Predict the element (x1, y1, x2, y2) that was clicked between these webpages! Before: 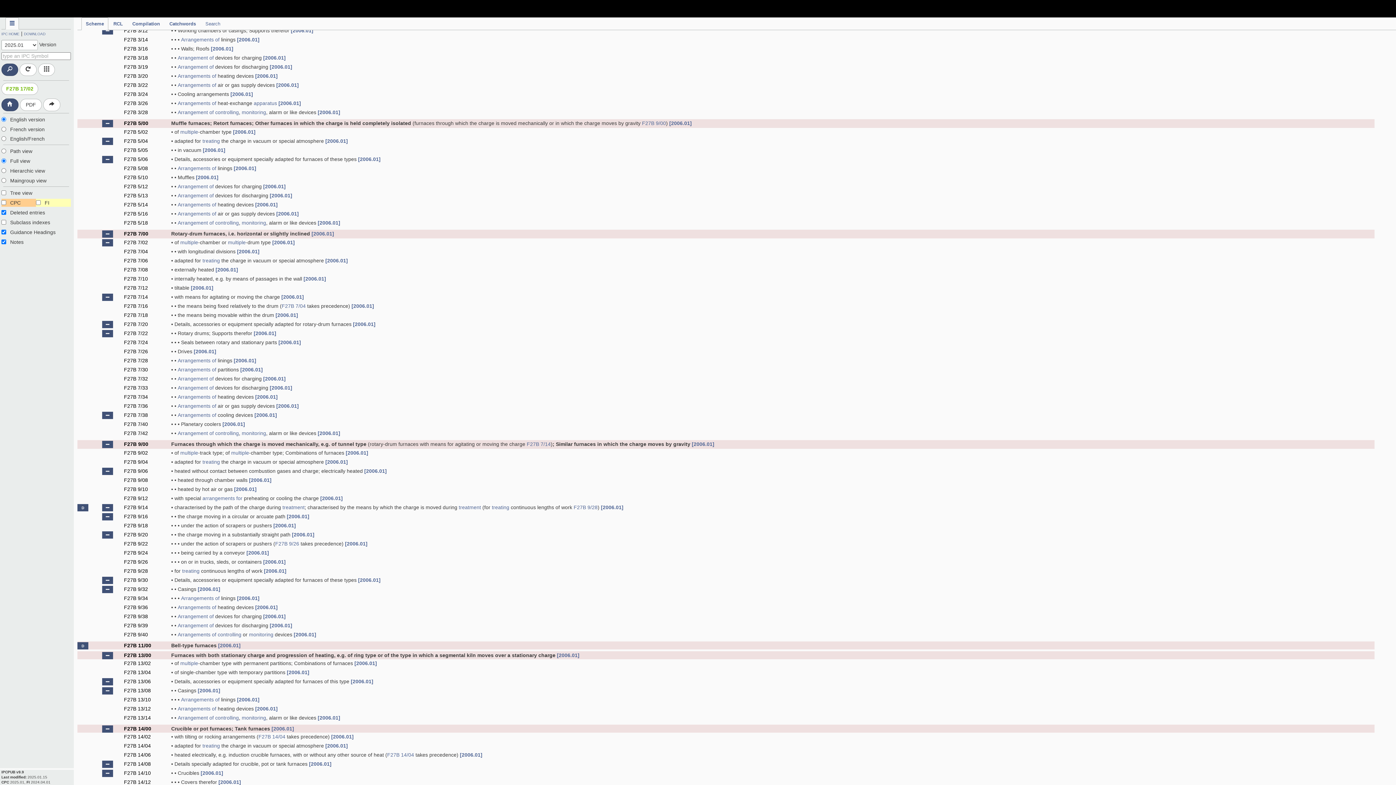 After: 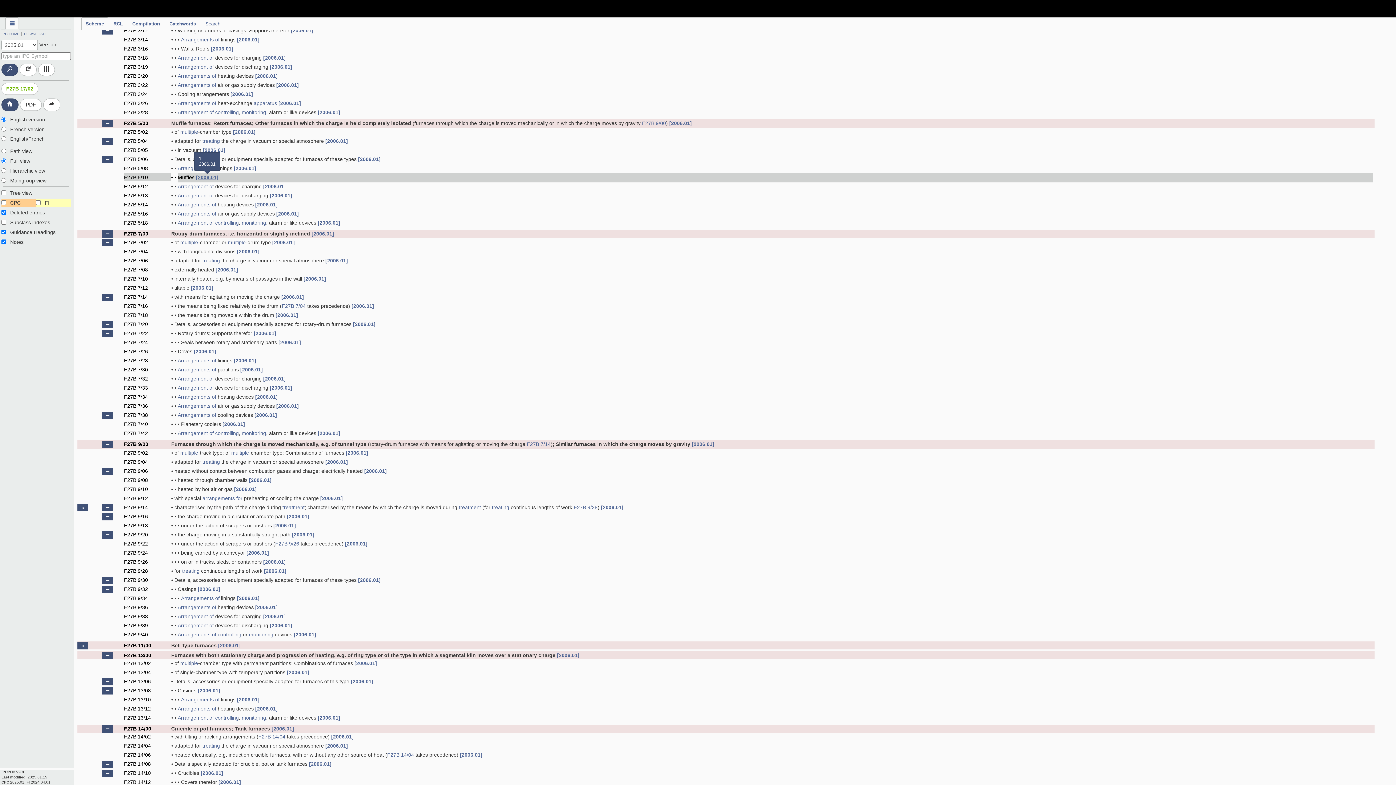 Action: bbox: (196, 548, 218, 554) label: [2006.01]